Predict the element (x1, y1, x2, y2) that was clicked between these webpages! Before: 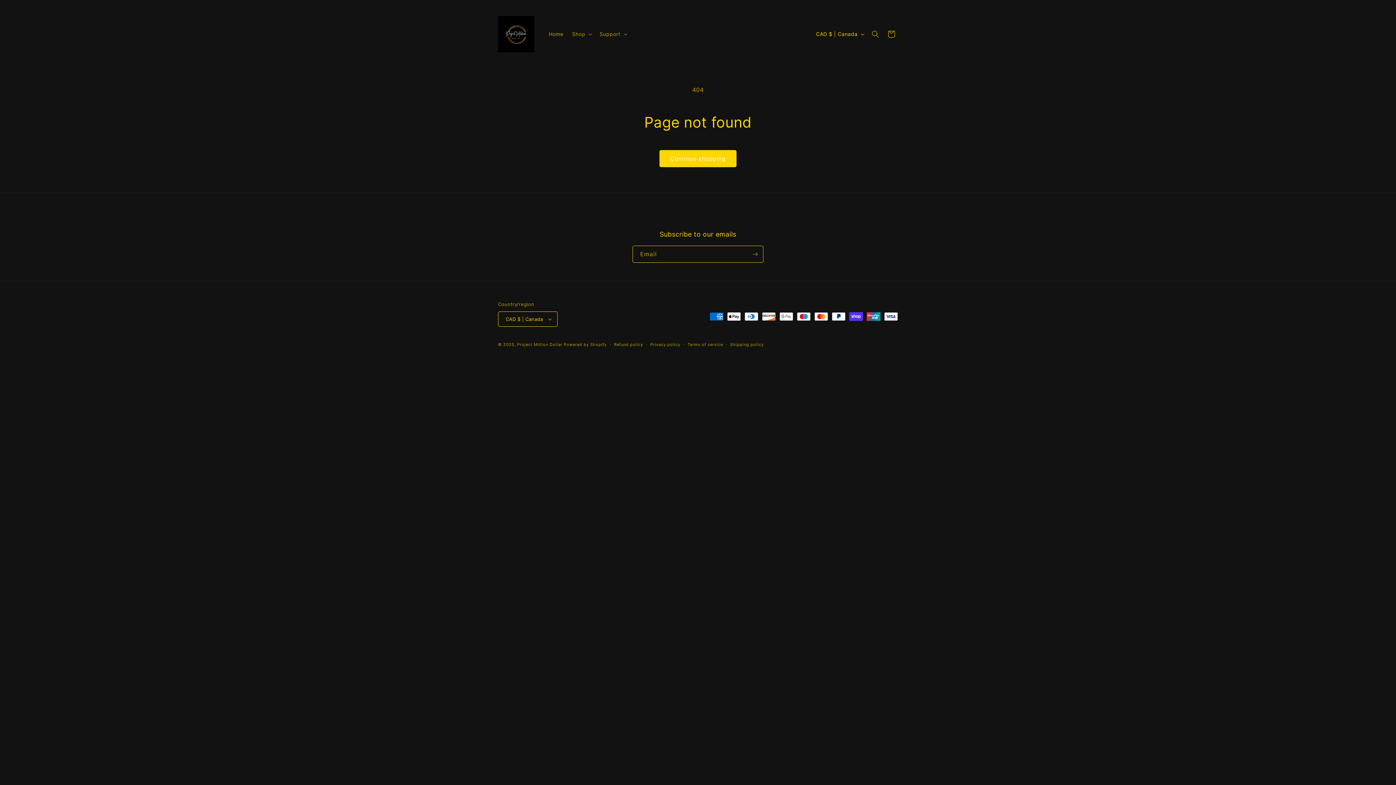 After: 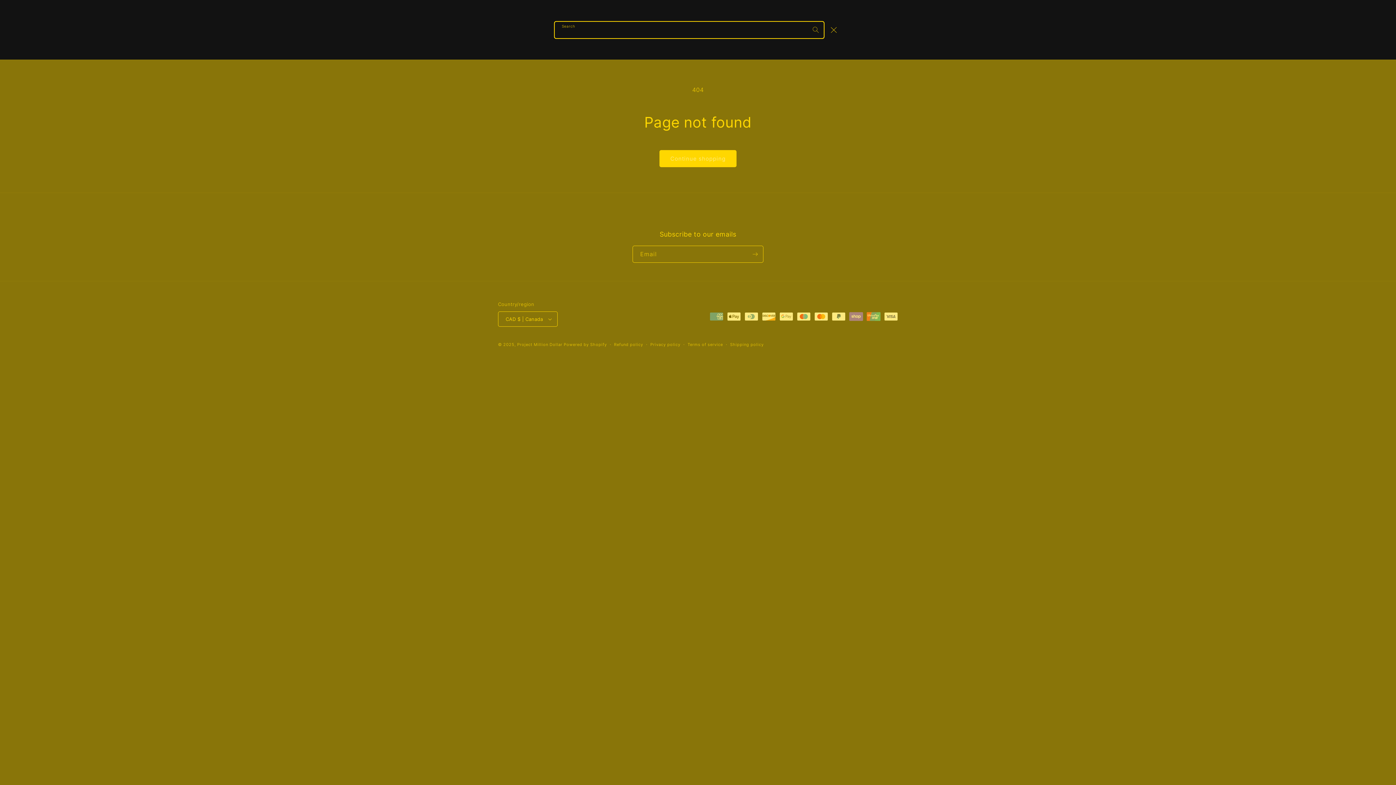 Action: label: Search bbox: (867, 26, 883, 42)